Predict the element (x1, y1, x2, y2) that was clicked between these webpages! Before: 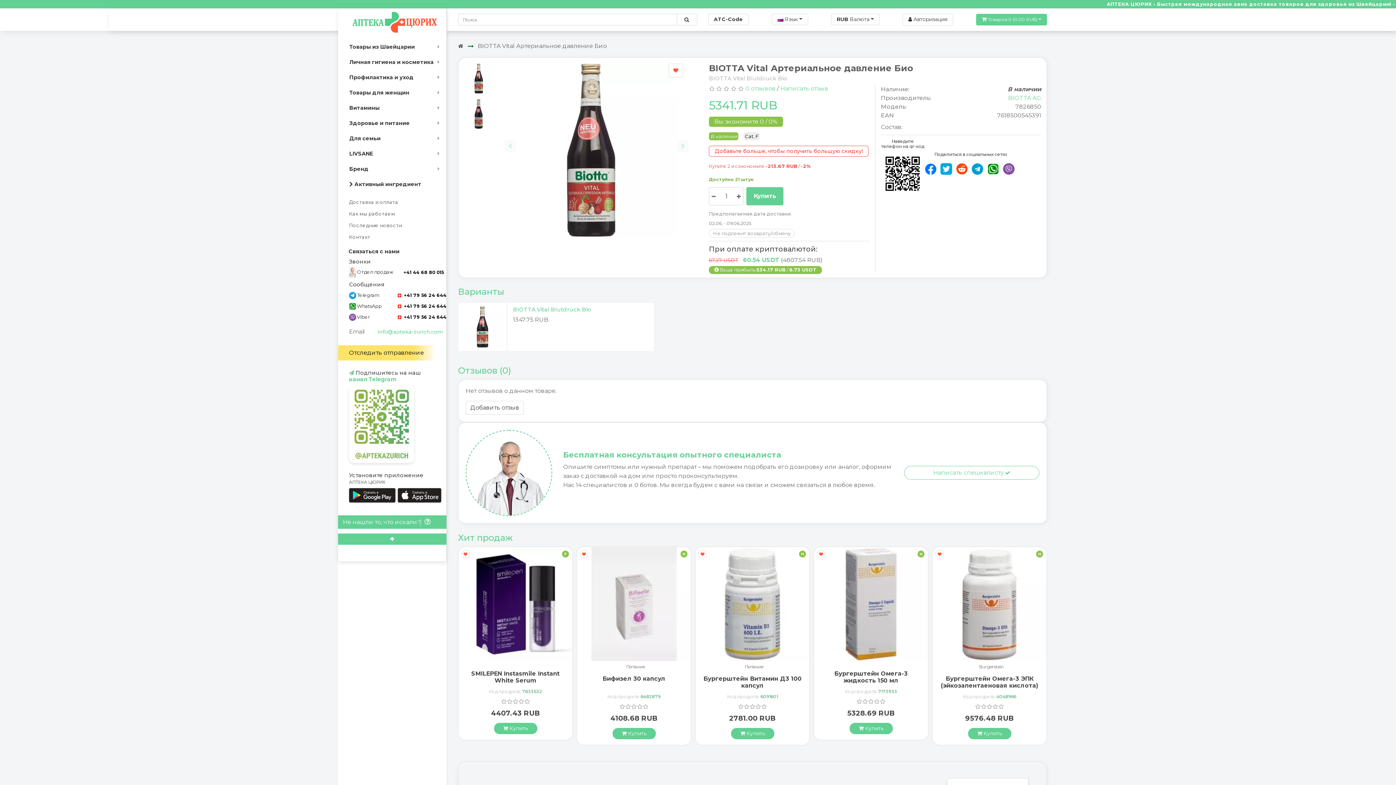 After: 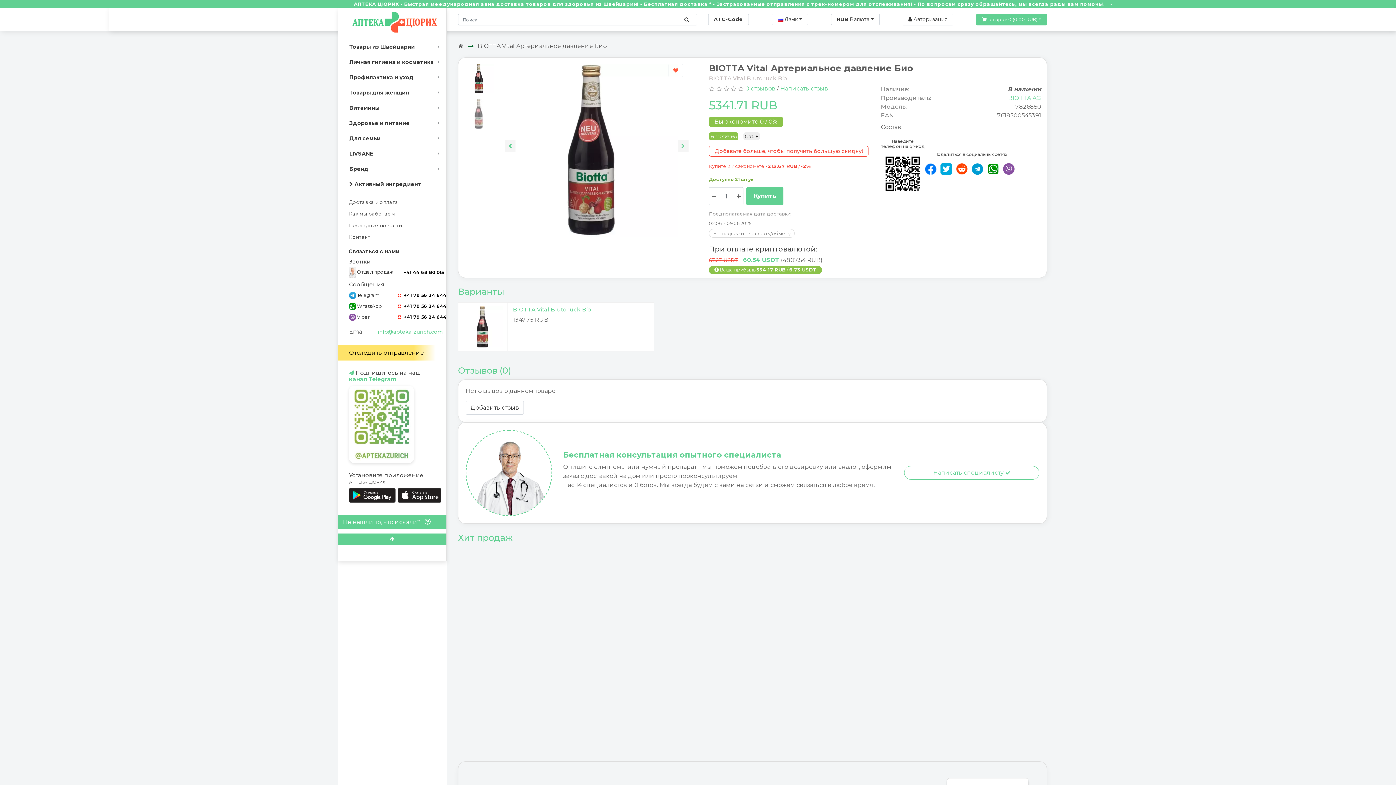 Action: bbox: (677, 140, 688, 151)